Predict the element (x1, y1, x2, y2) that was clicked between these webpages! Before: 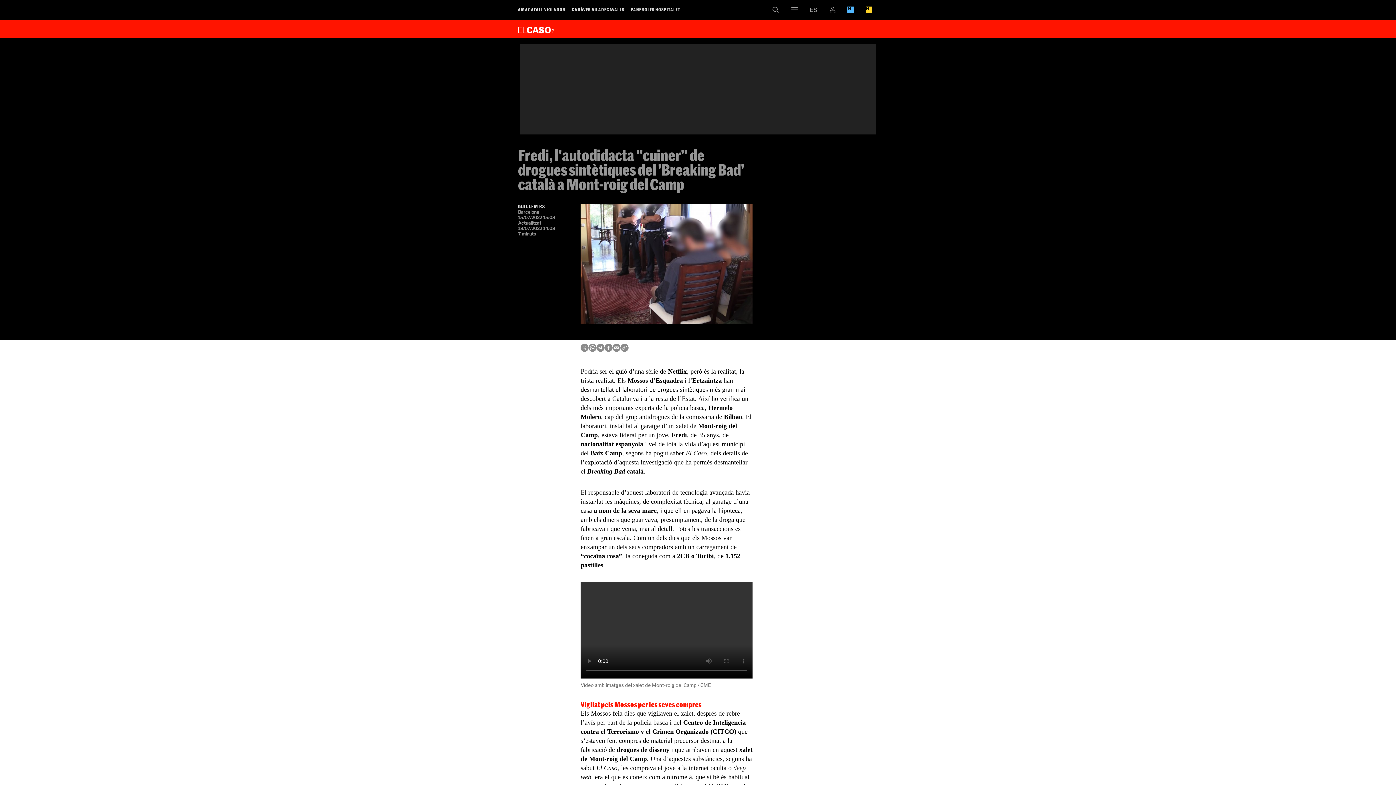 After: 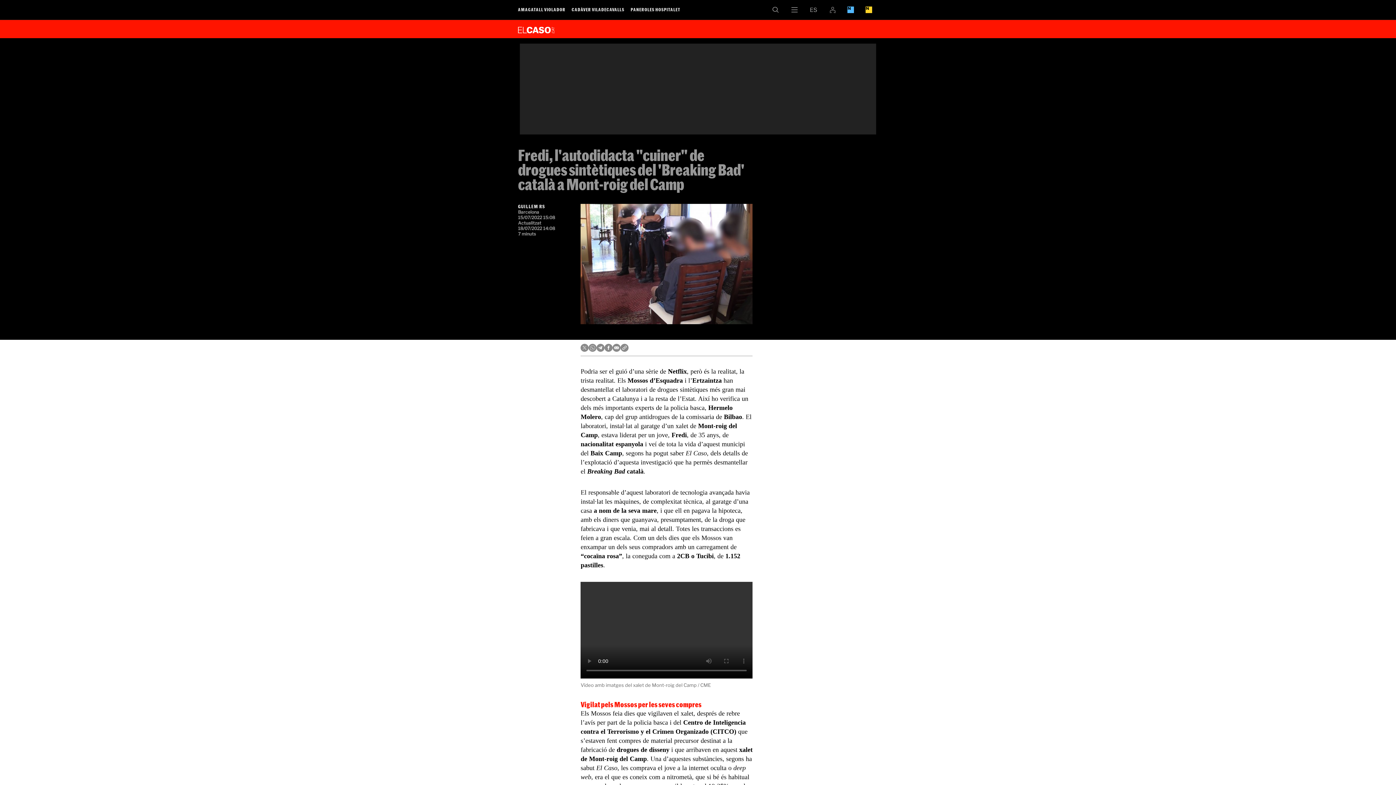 Action: bbox: (588, 344, 596, 352)